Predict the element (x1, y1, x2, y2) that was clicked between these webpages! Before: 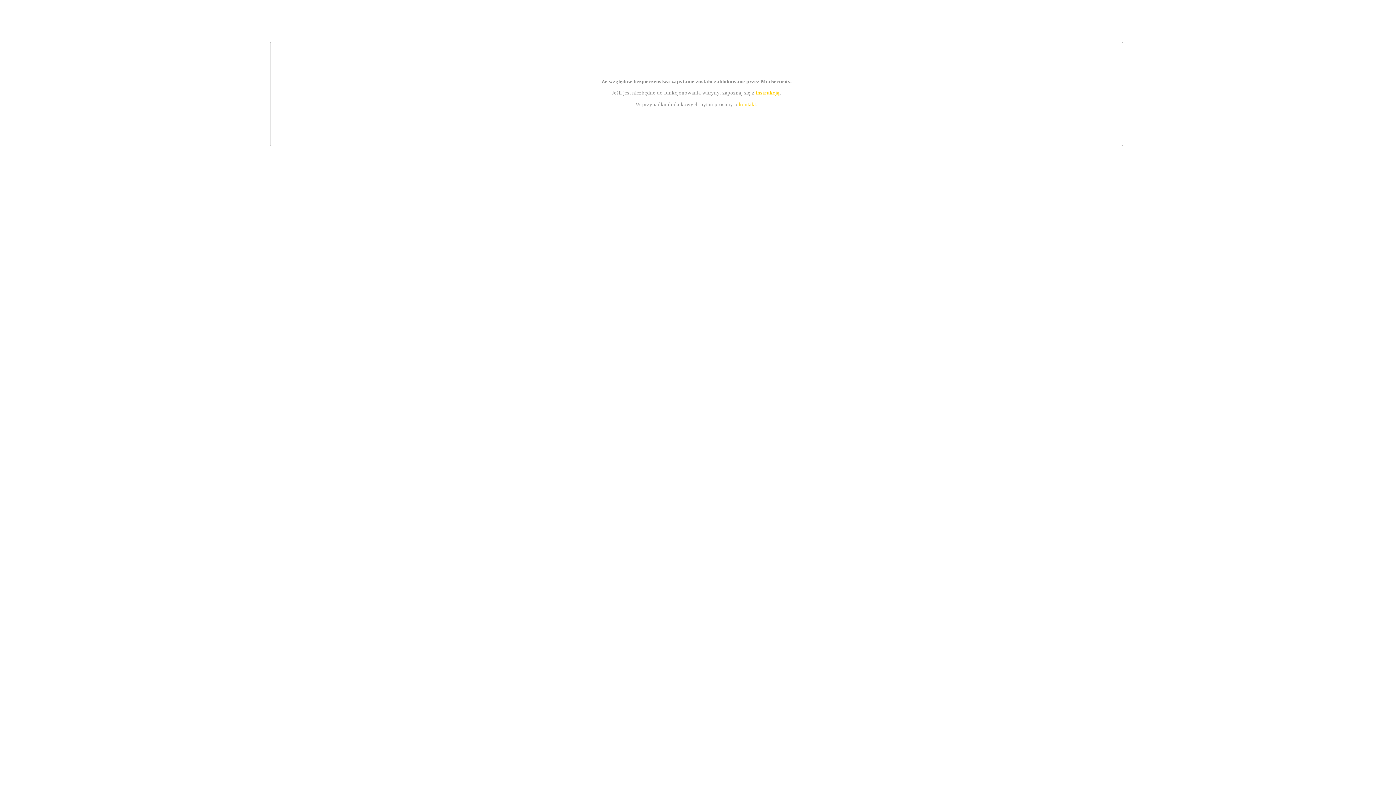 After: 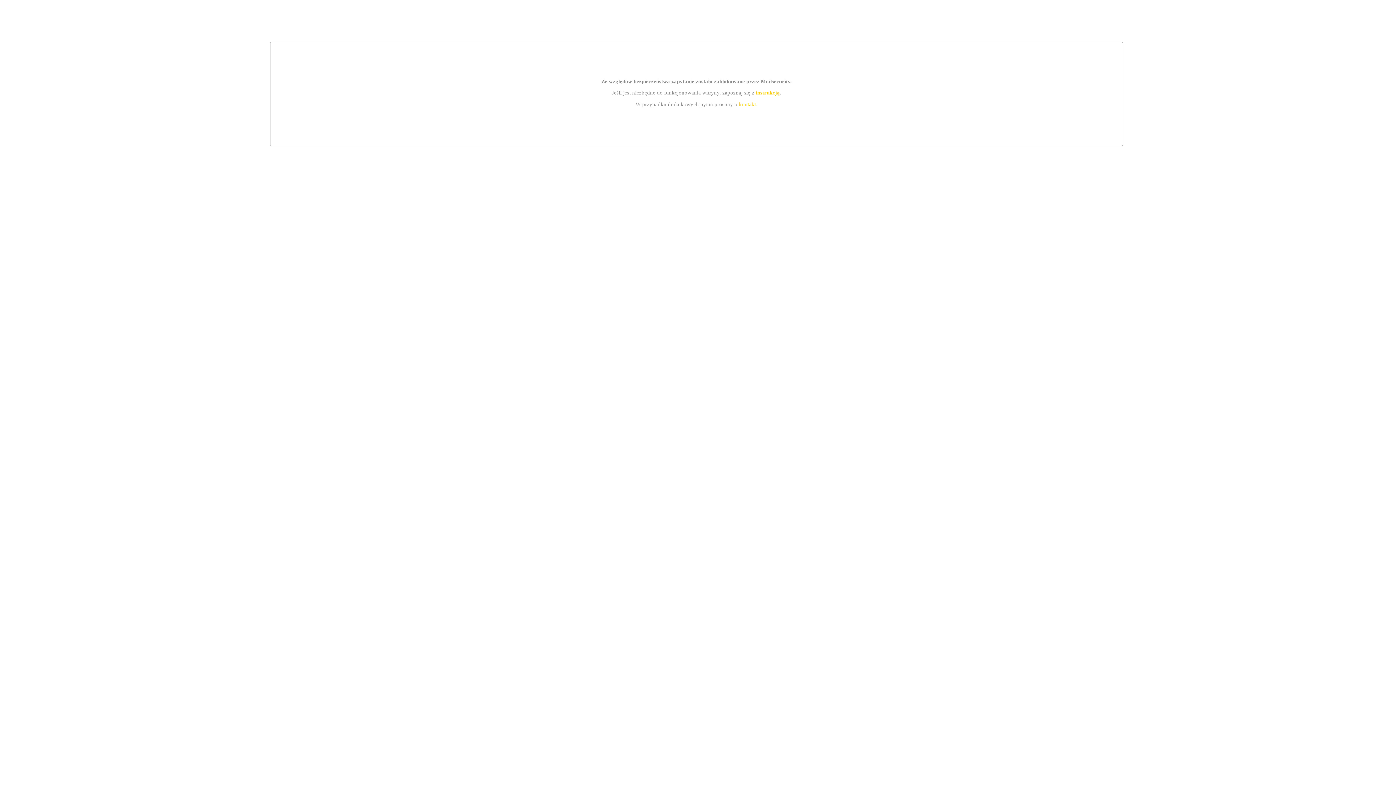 Action: bbox: (755, 89, 779, 95) label: instrukcją